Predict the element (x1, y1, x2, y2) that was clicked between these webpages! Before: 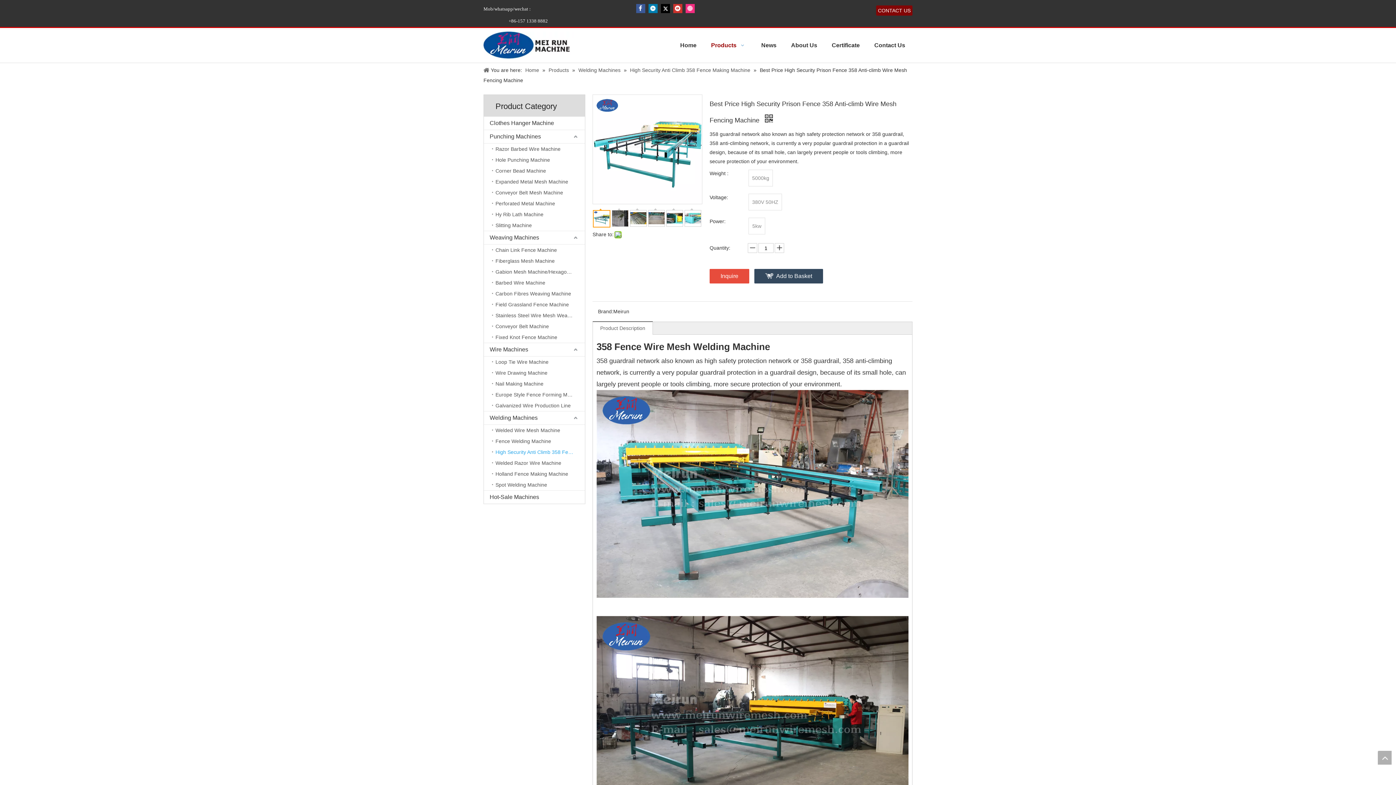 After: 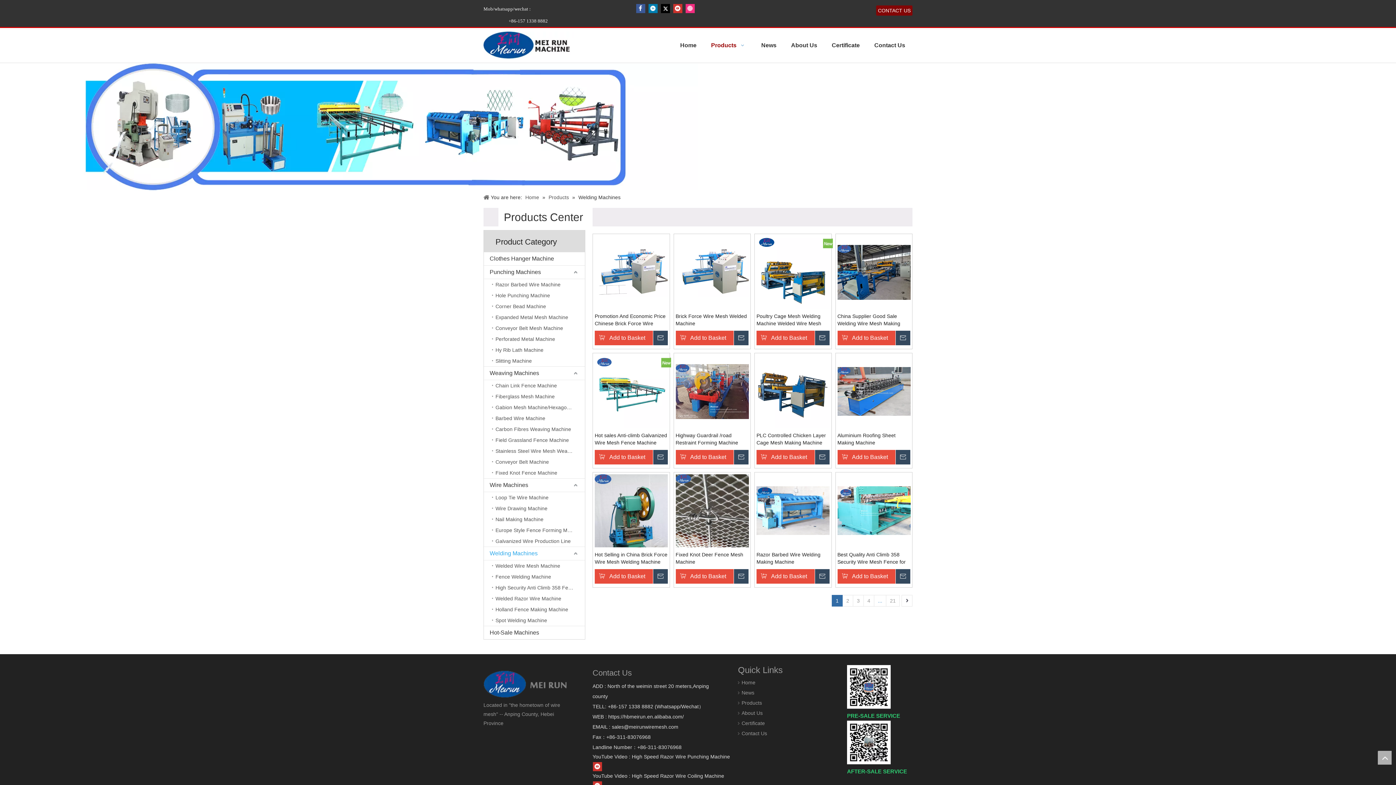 Action: label: Welding Machines bbox: (484, 411, 585, 425)